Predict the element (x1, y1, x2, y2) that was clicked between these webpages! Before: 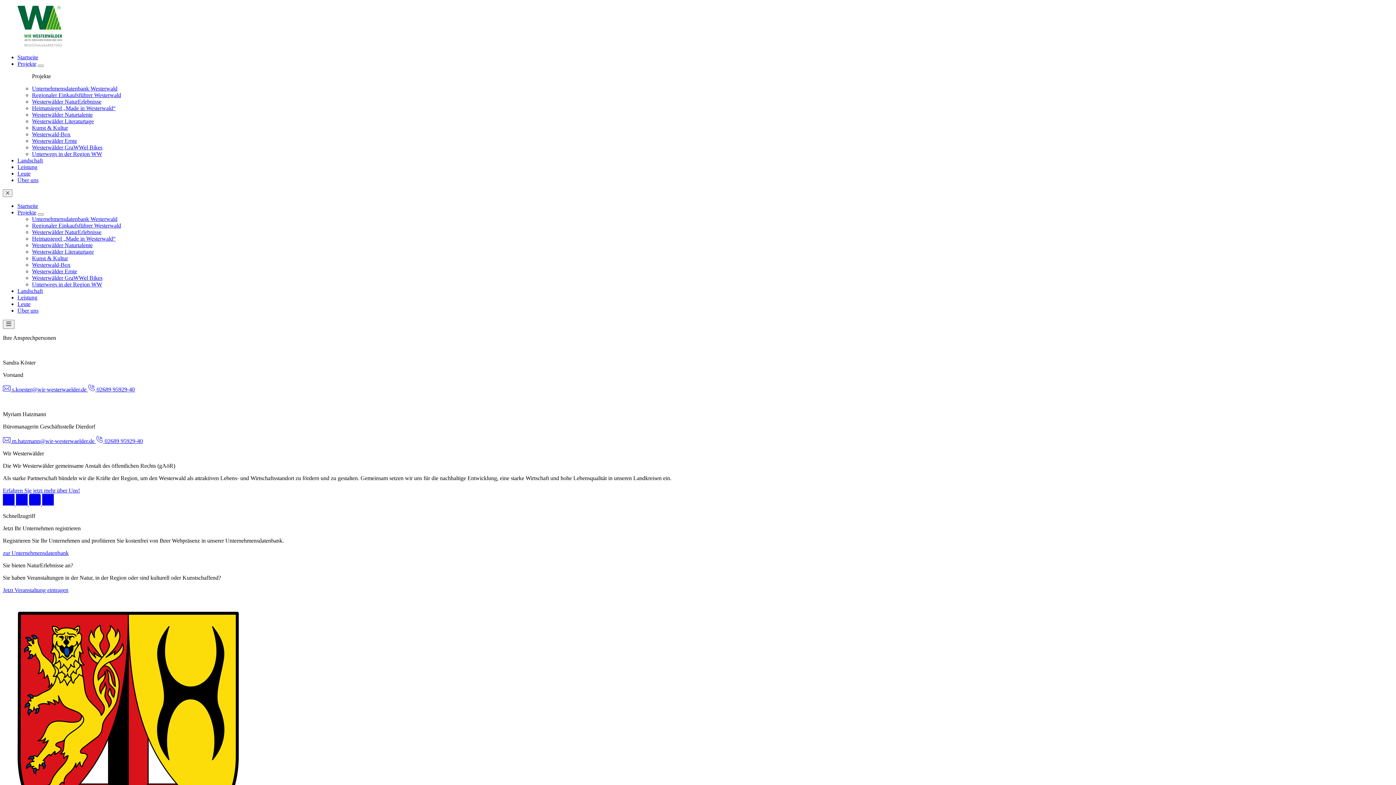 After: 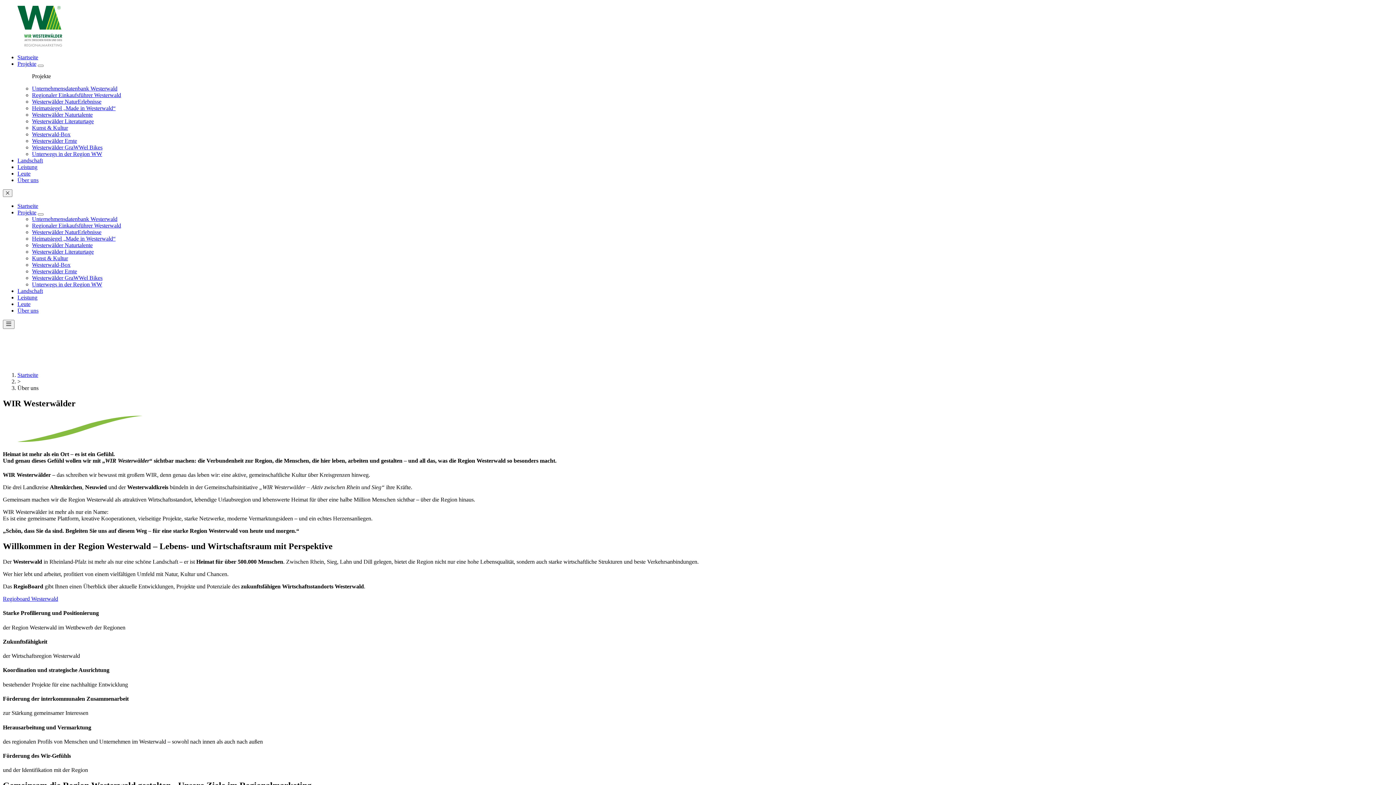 Action: bbox: (17, 177, 38, 183) label: Über uns